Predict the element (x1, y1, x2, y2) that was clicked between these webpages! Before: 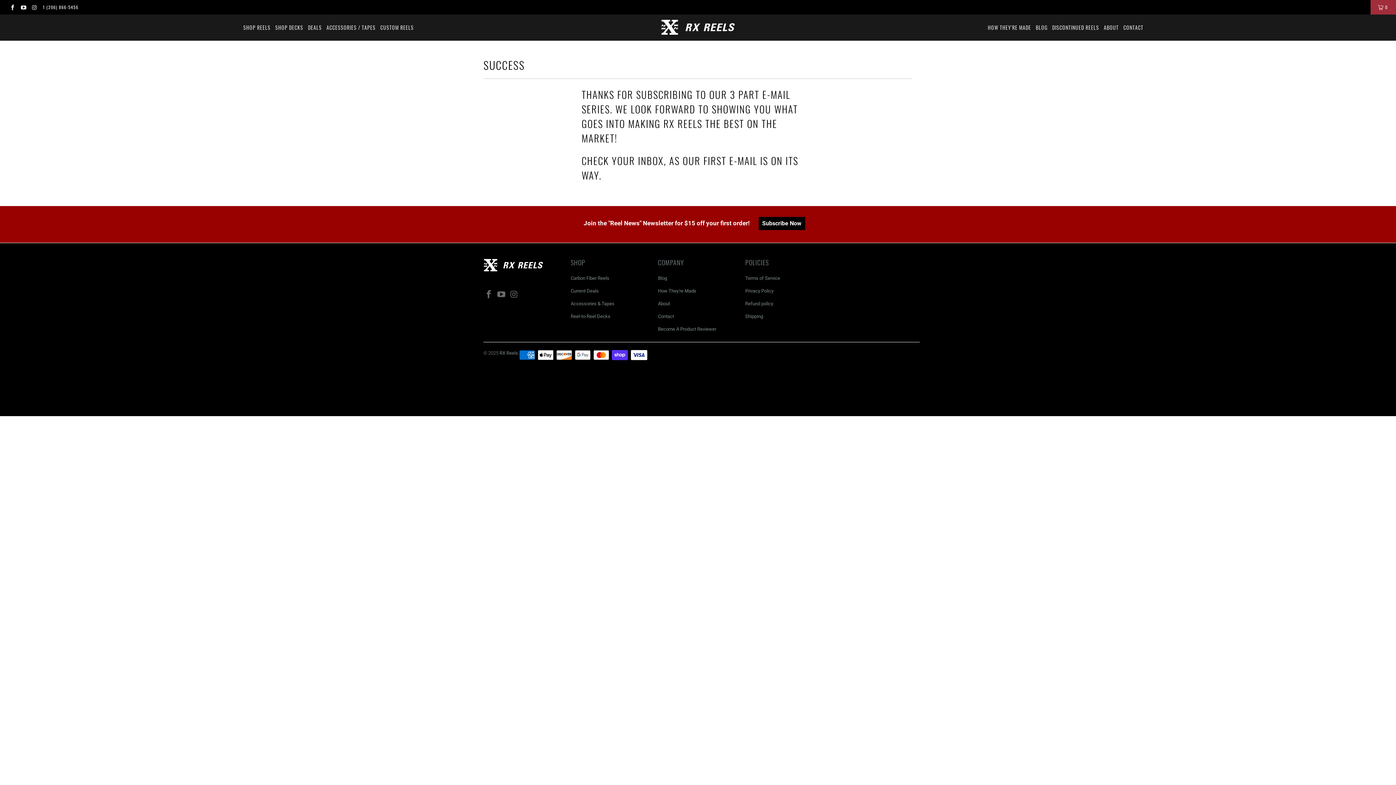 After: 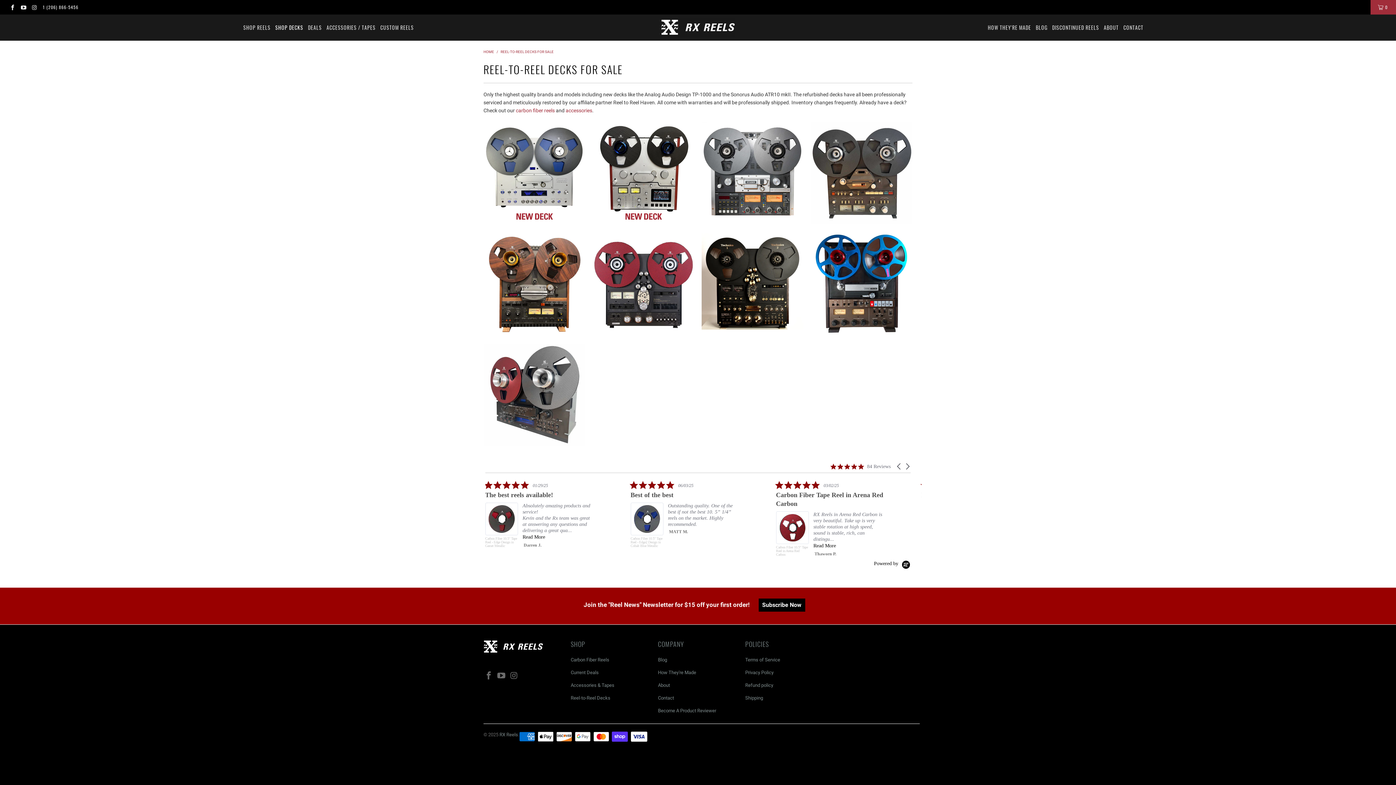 Action: bbox: (570, 313, 610, 319) label: Reel-to-Reel Decks